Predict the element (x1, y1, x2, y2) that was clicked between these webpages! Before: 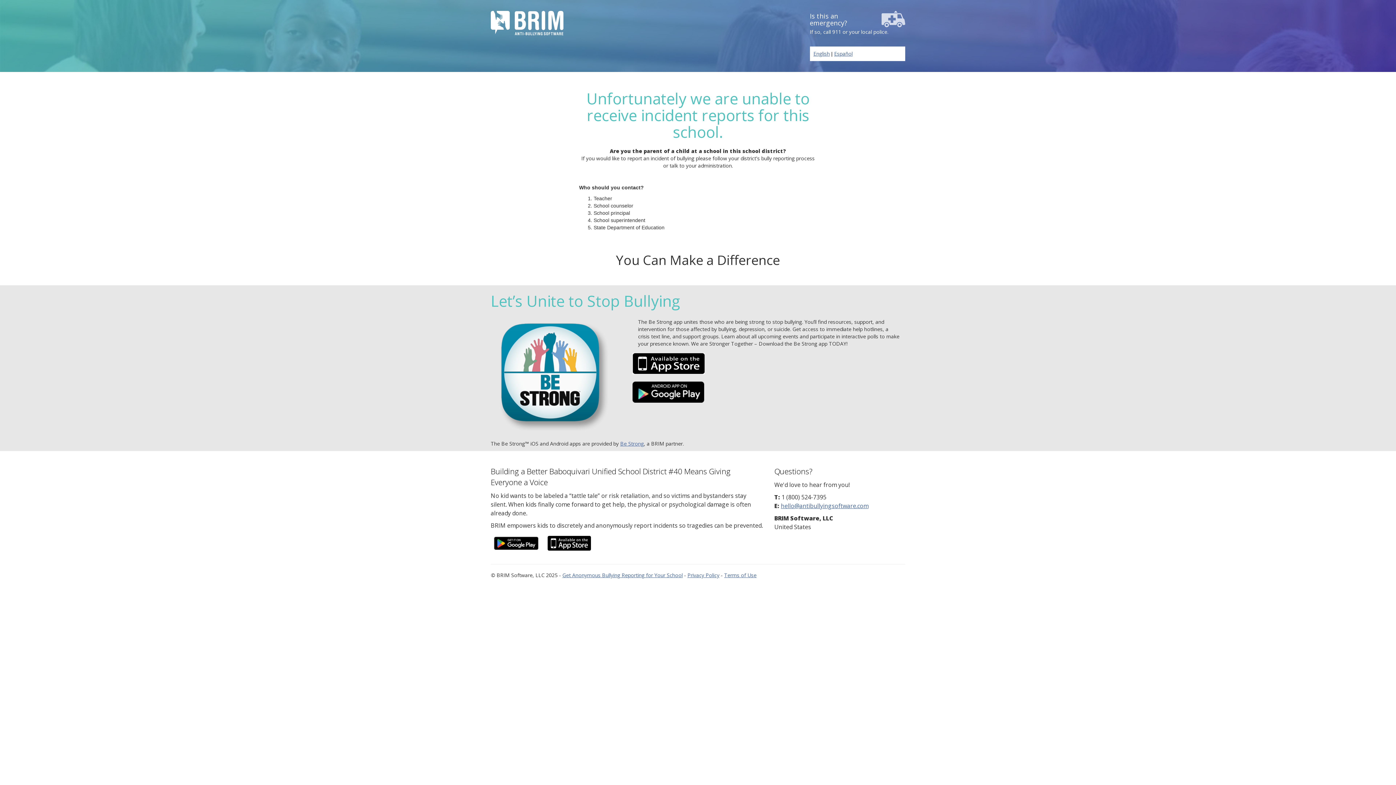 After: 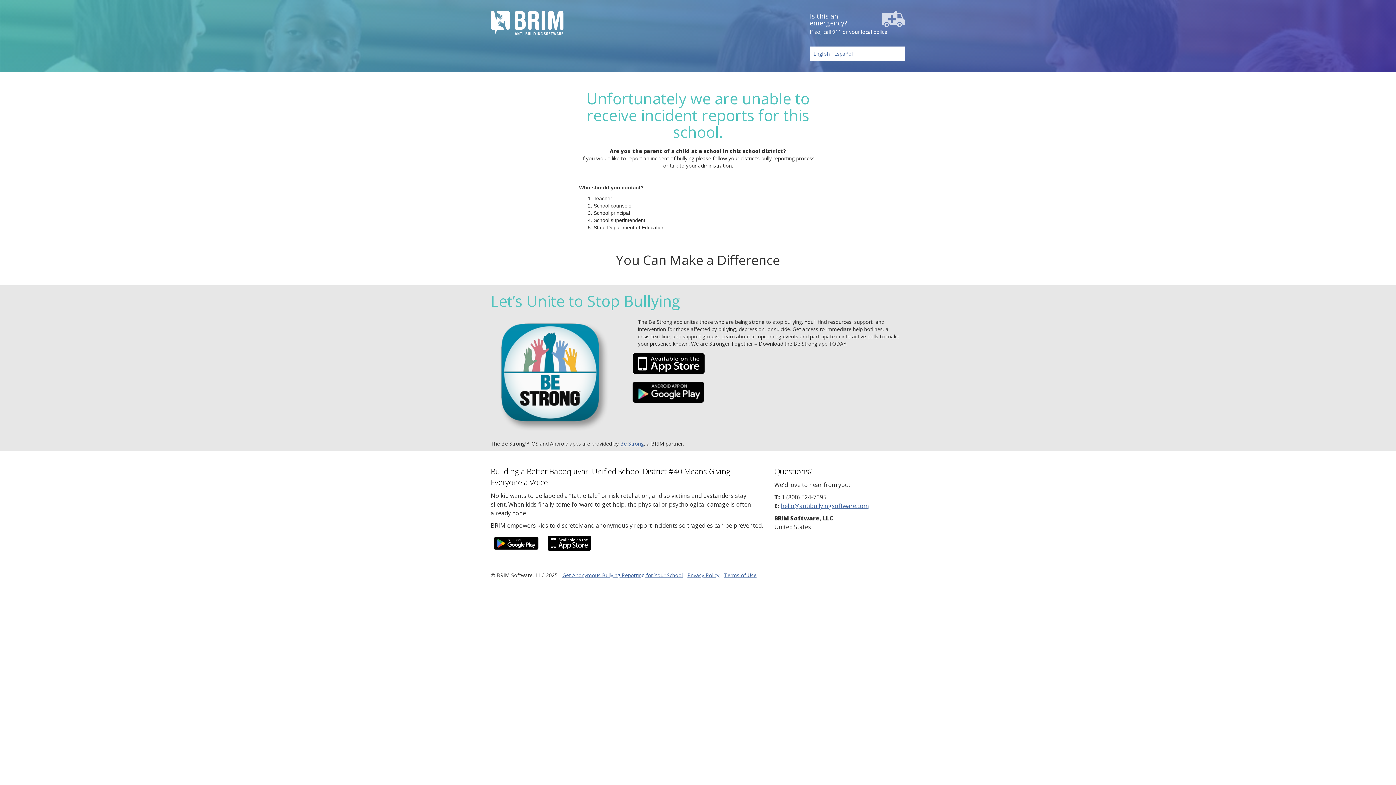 Action: bbox: (632, 388, 704, 395)